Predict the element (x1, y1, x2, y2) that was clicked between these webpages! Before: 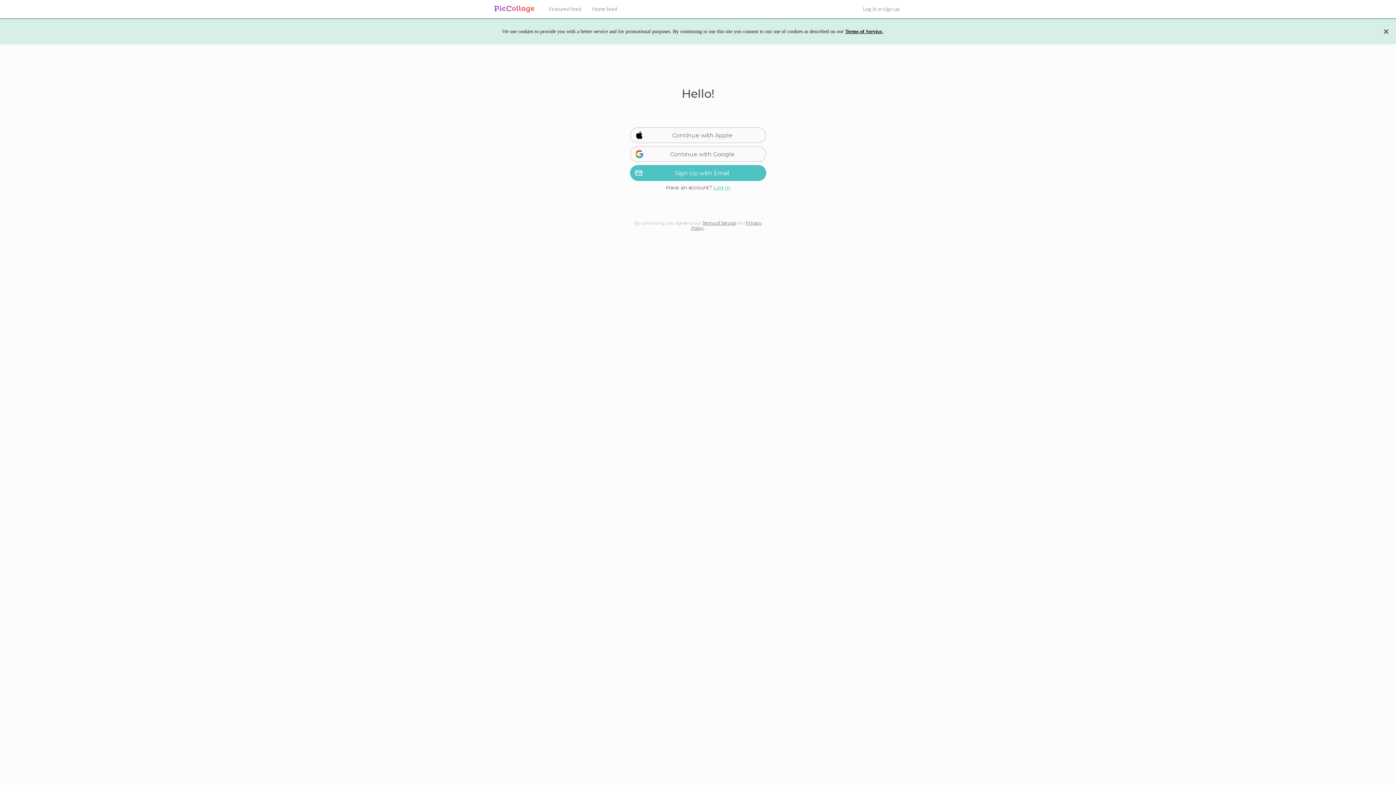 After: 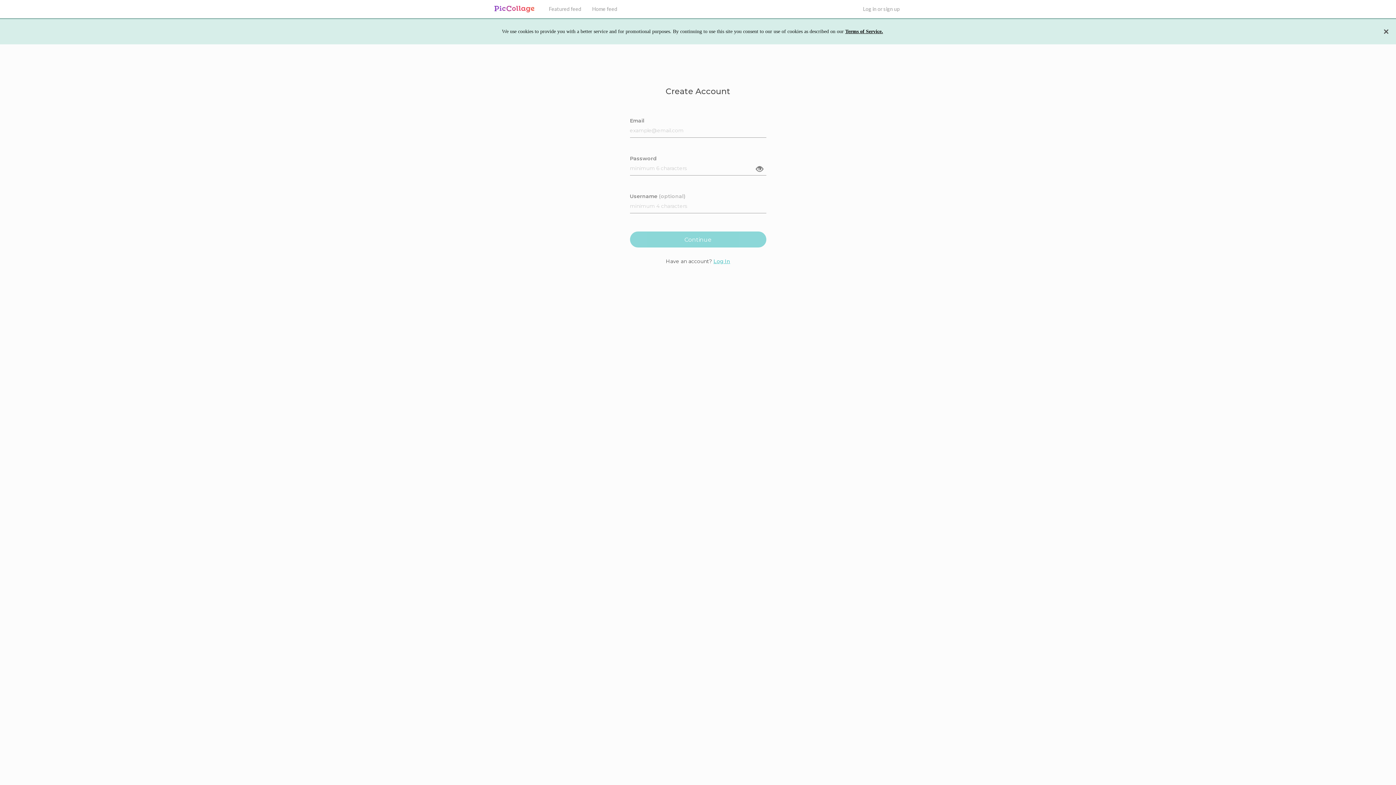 Action: label: Sign Up with Email bbox: (630, 165, 766, 181)